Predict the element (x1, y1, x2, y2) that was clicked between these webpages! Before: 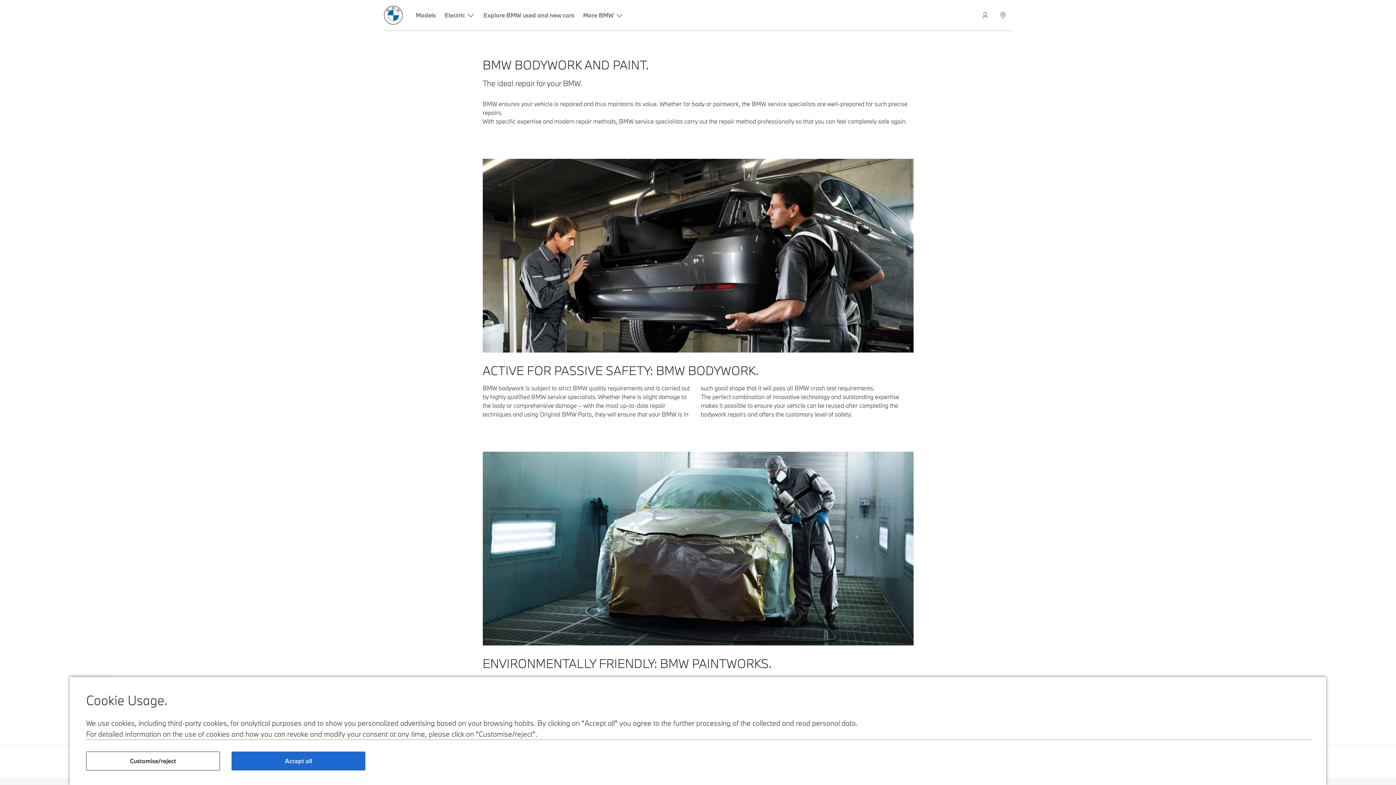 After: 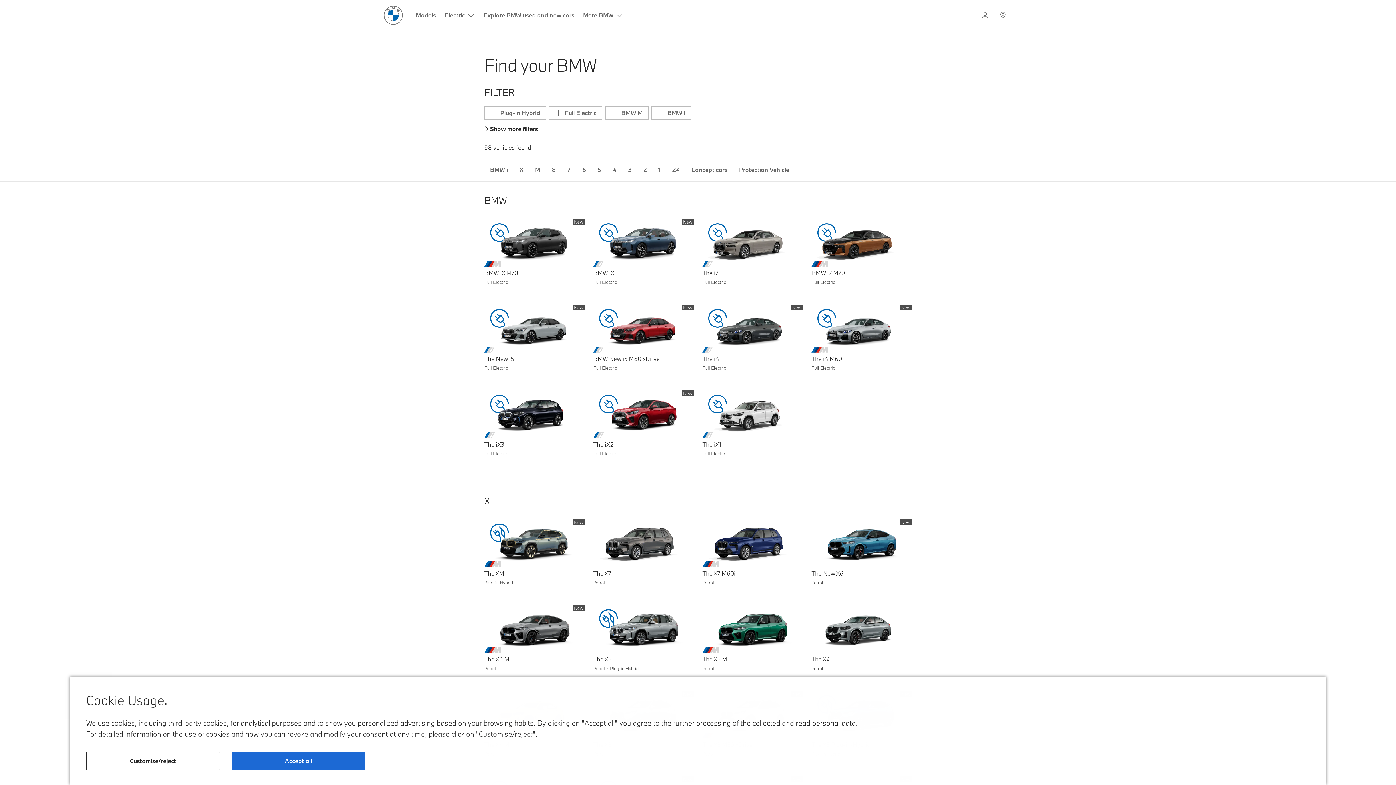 Action: label: Models bbox: (411, 0, 440, 30)